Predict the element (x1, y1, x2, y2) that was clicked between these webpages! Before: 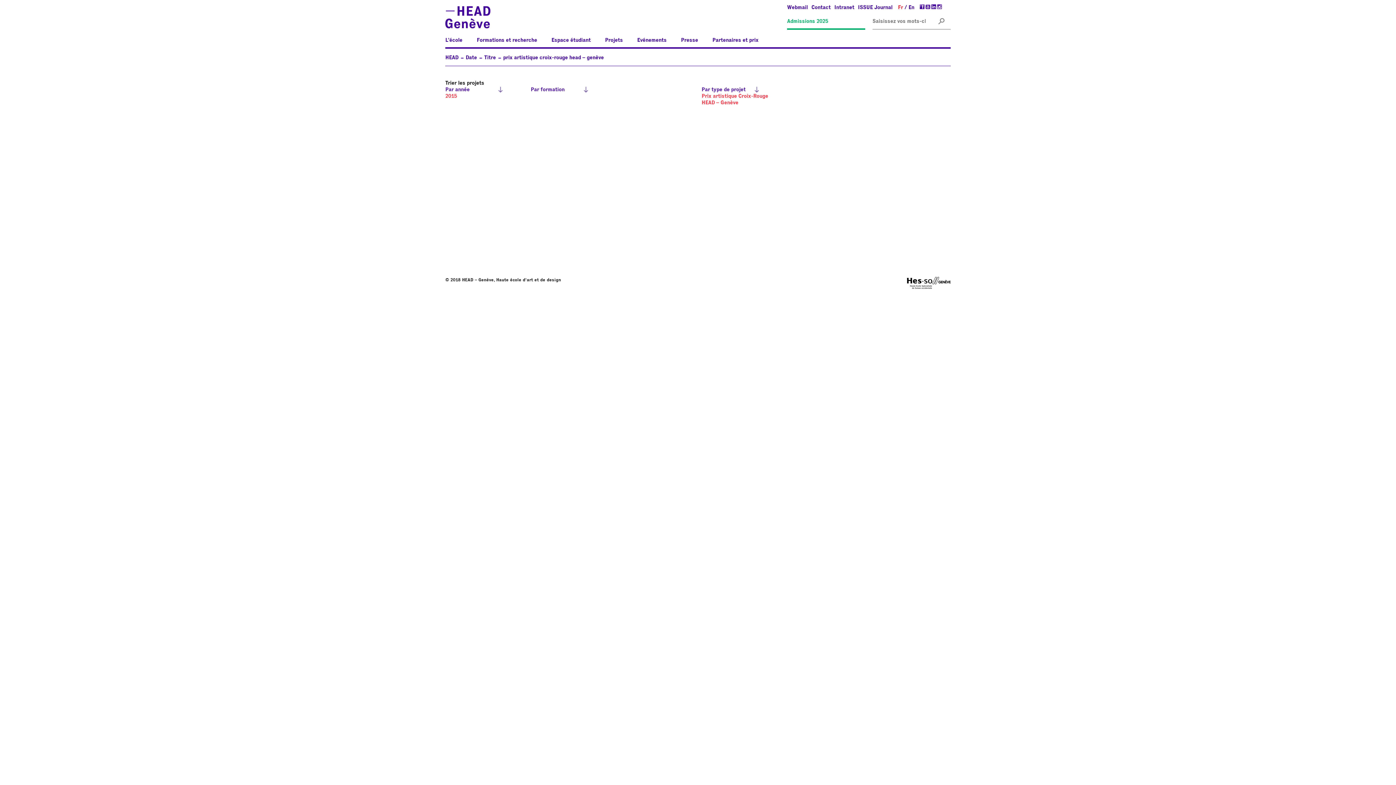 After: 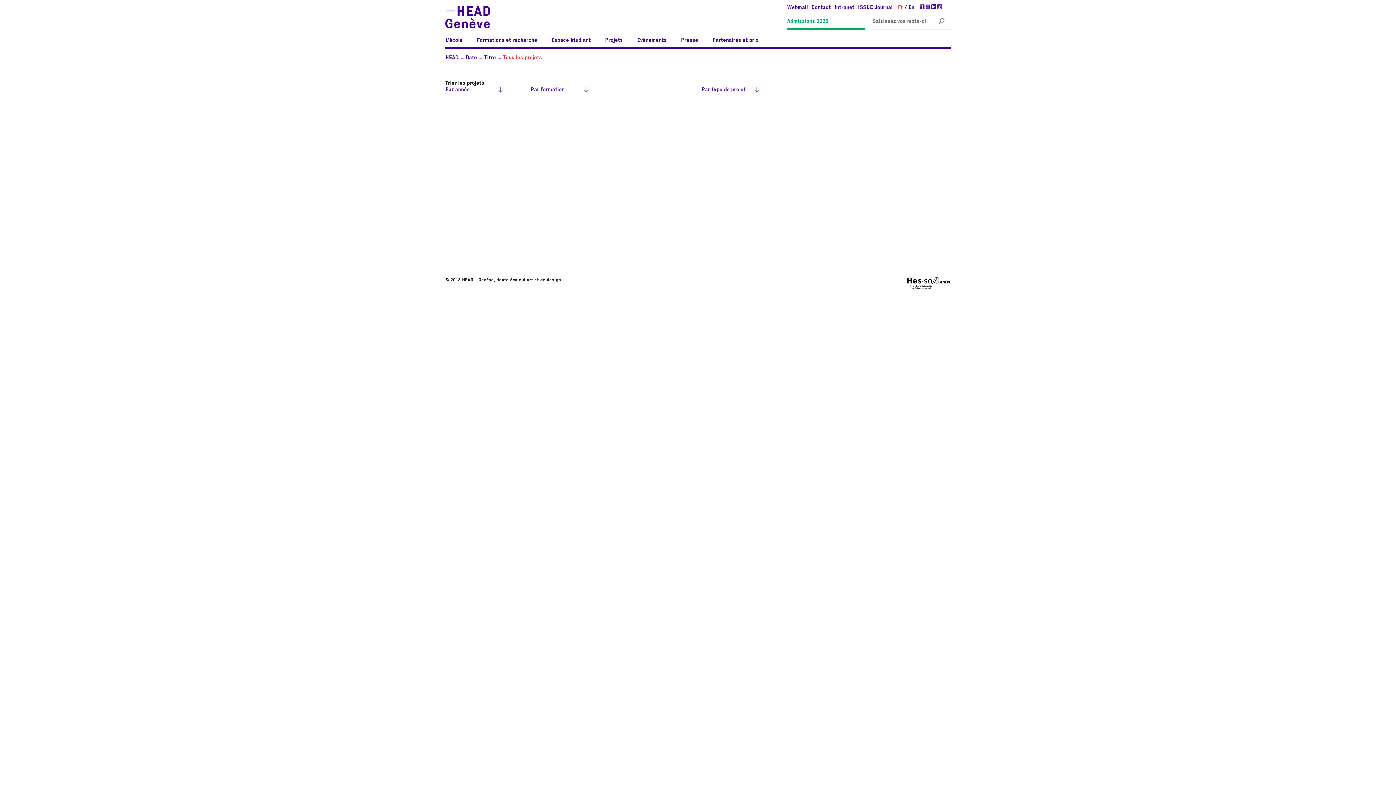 Action: label: prix artistique croix-rouge head – genève bbox: (503, 55, 604, 60)